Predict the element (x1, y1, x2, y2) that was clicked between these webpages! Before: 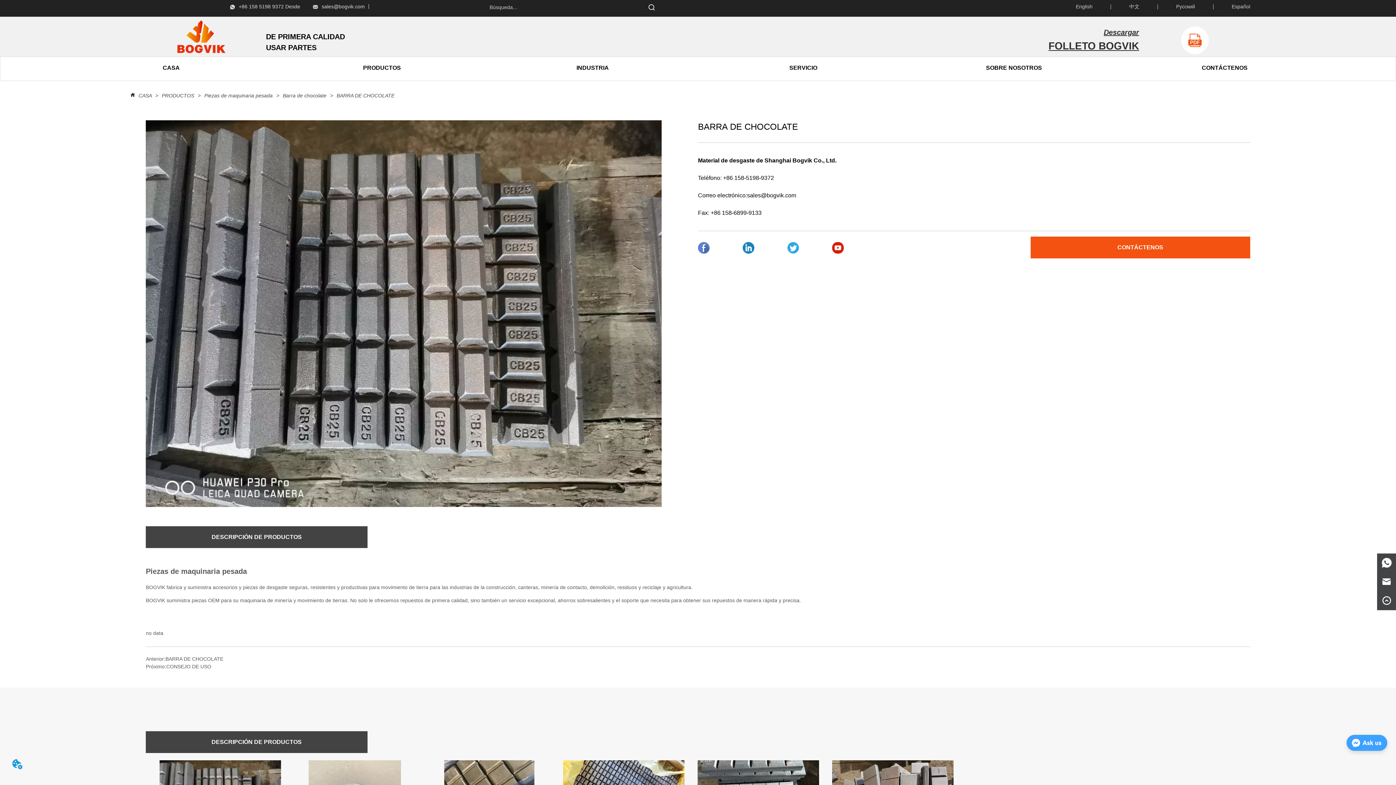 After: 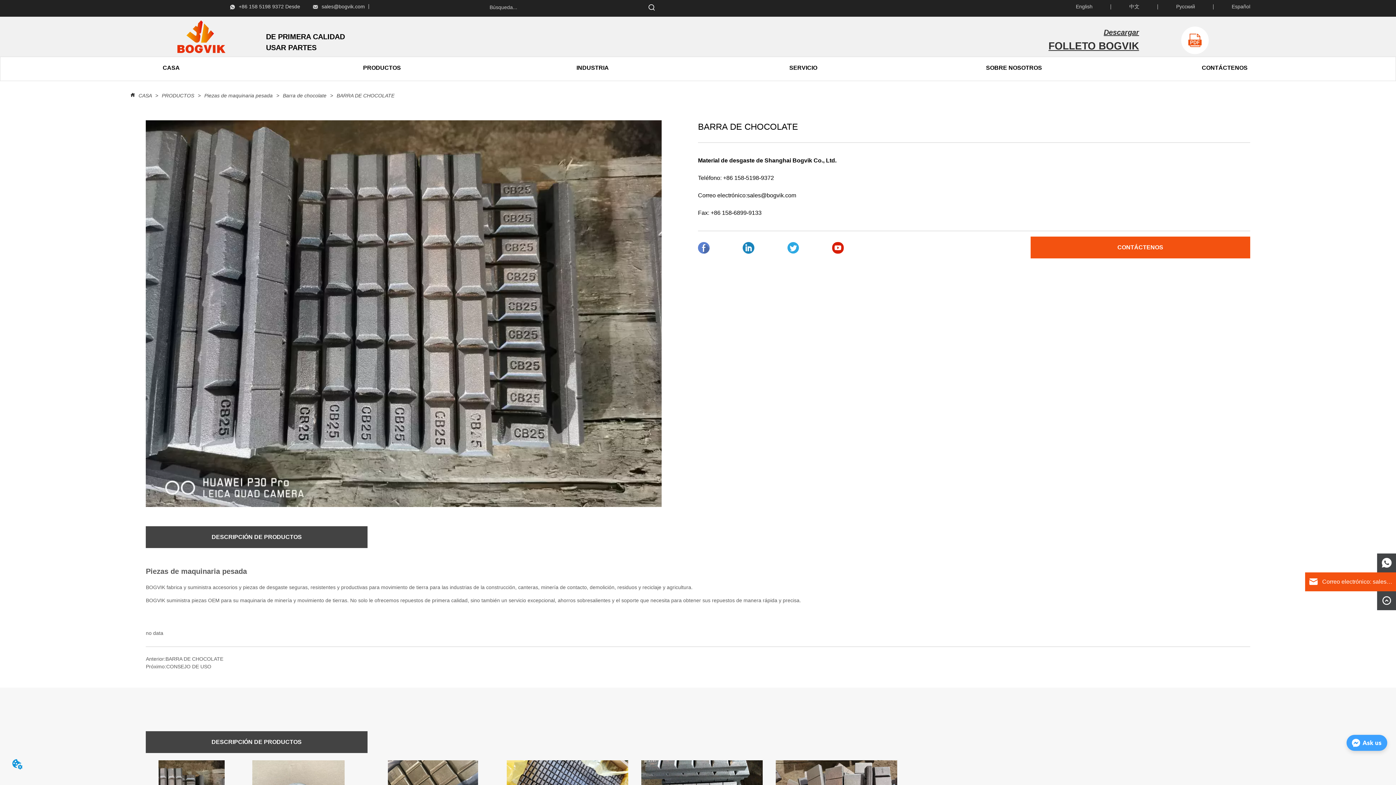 Action: bbox: (1377, 572, 1396, 591)